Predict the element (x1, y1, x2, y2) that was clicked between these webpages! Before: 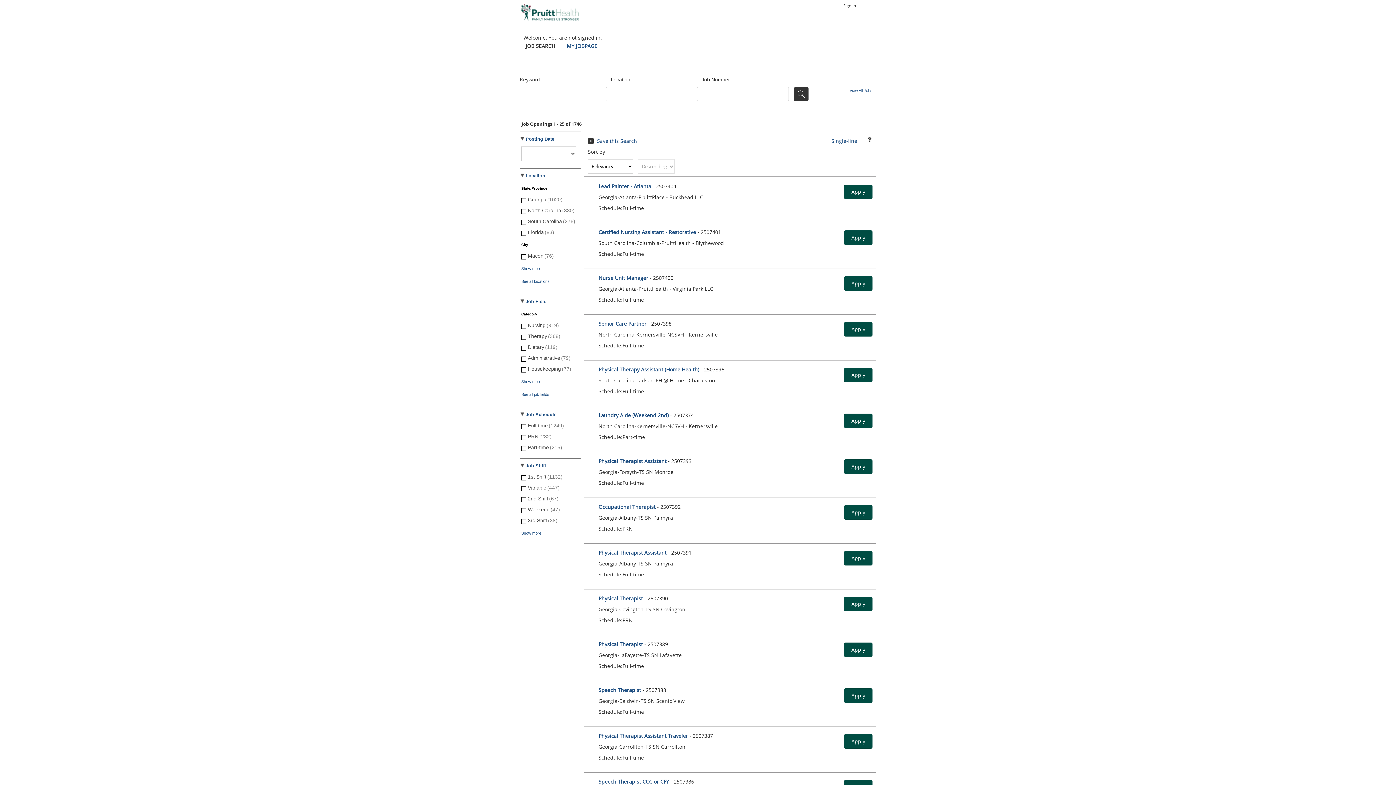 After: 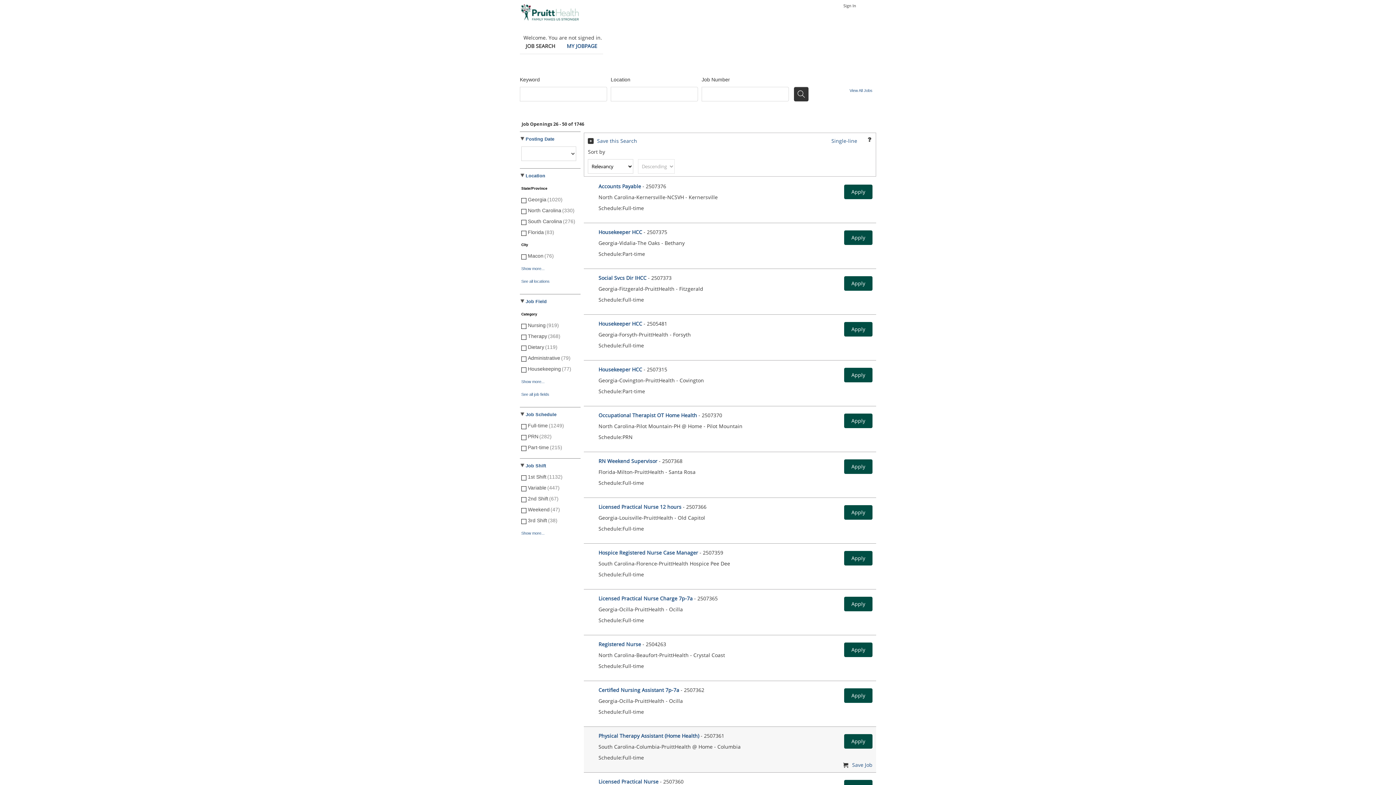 Action: label: Next bbox: (738, 249, 748, 255)